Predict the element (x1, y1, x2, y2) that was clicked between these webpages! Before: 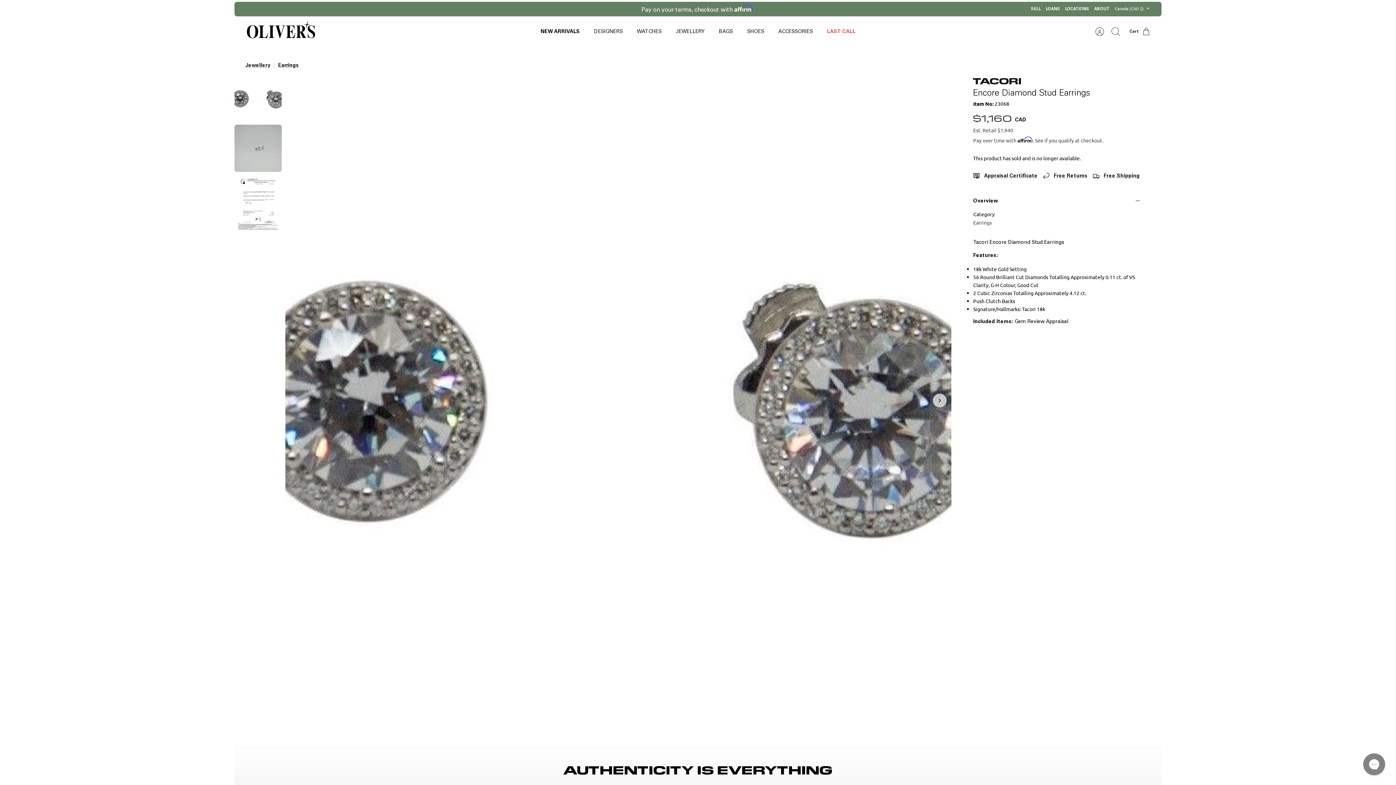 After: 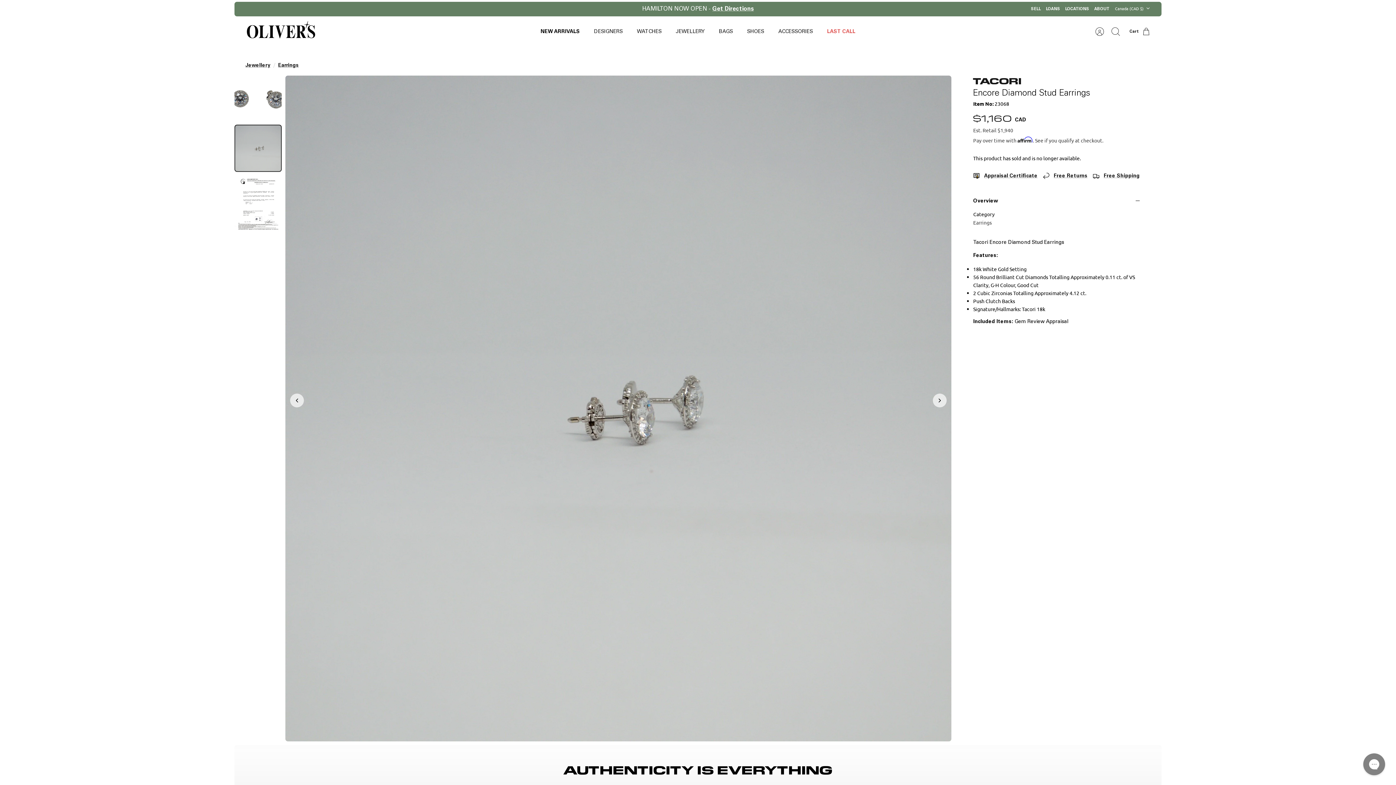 Action: bbox: (234, 124, 281, 172)